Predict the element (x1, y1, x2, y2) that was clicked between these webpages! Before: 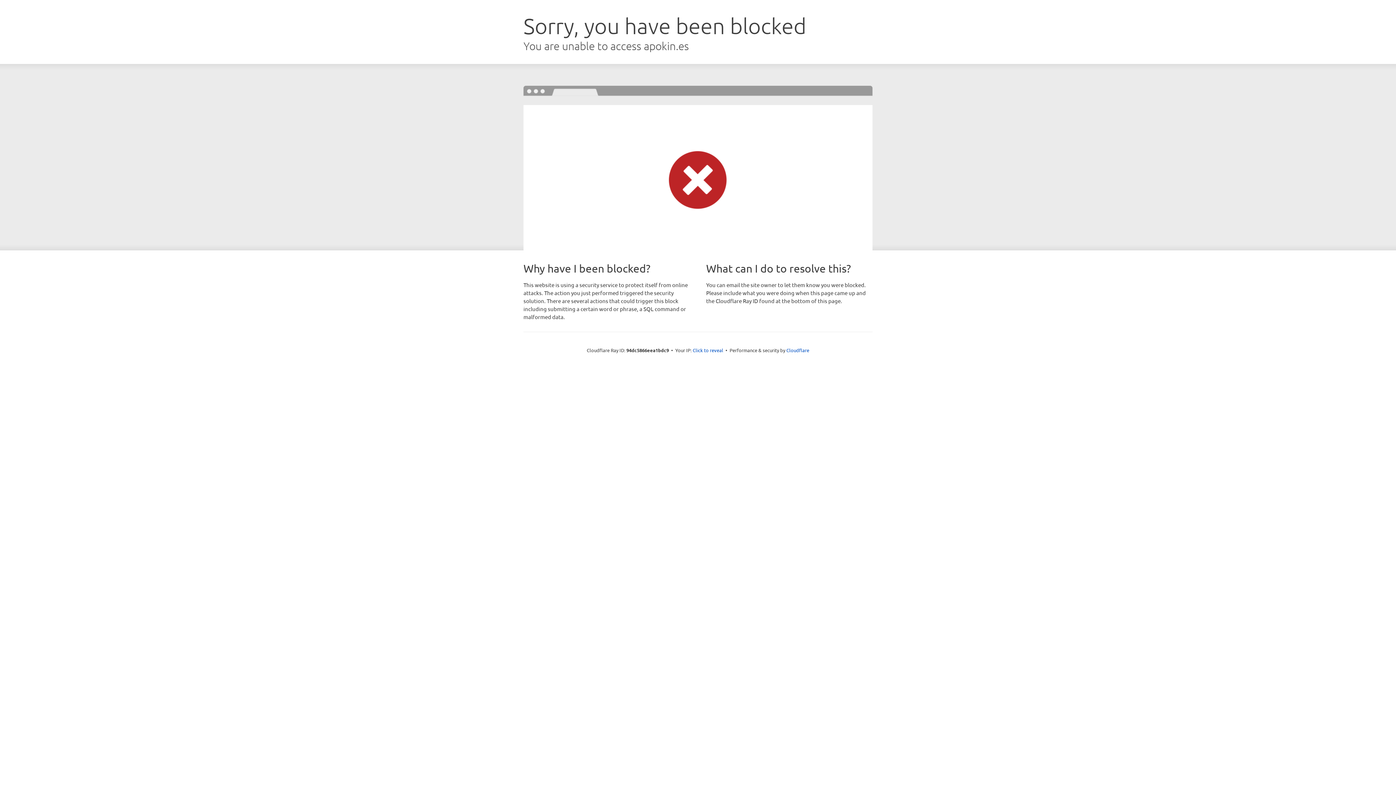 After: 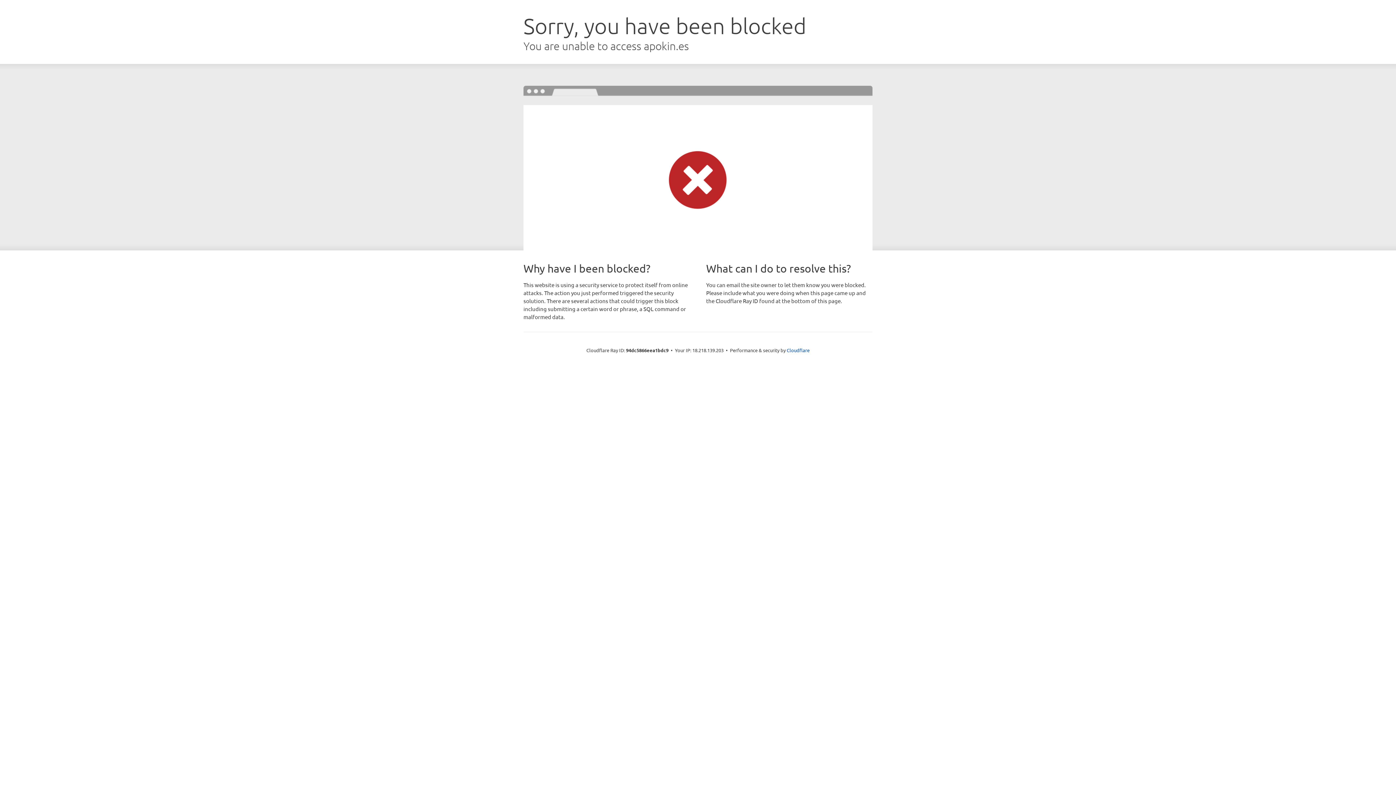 Action: bbox: (692, 346, 723, 353) label: Click to reveal